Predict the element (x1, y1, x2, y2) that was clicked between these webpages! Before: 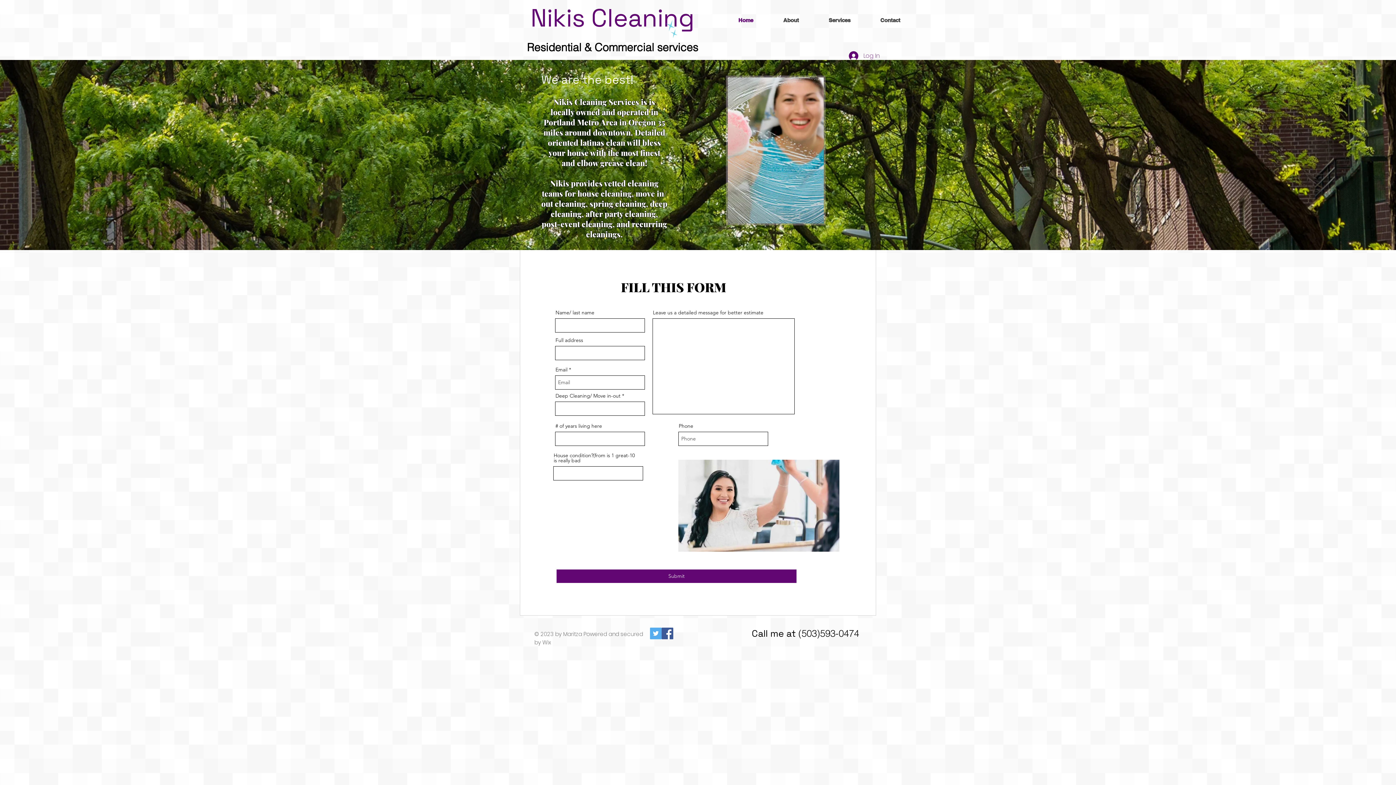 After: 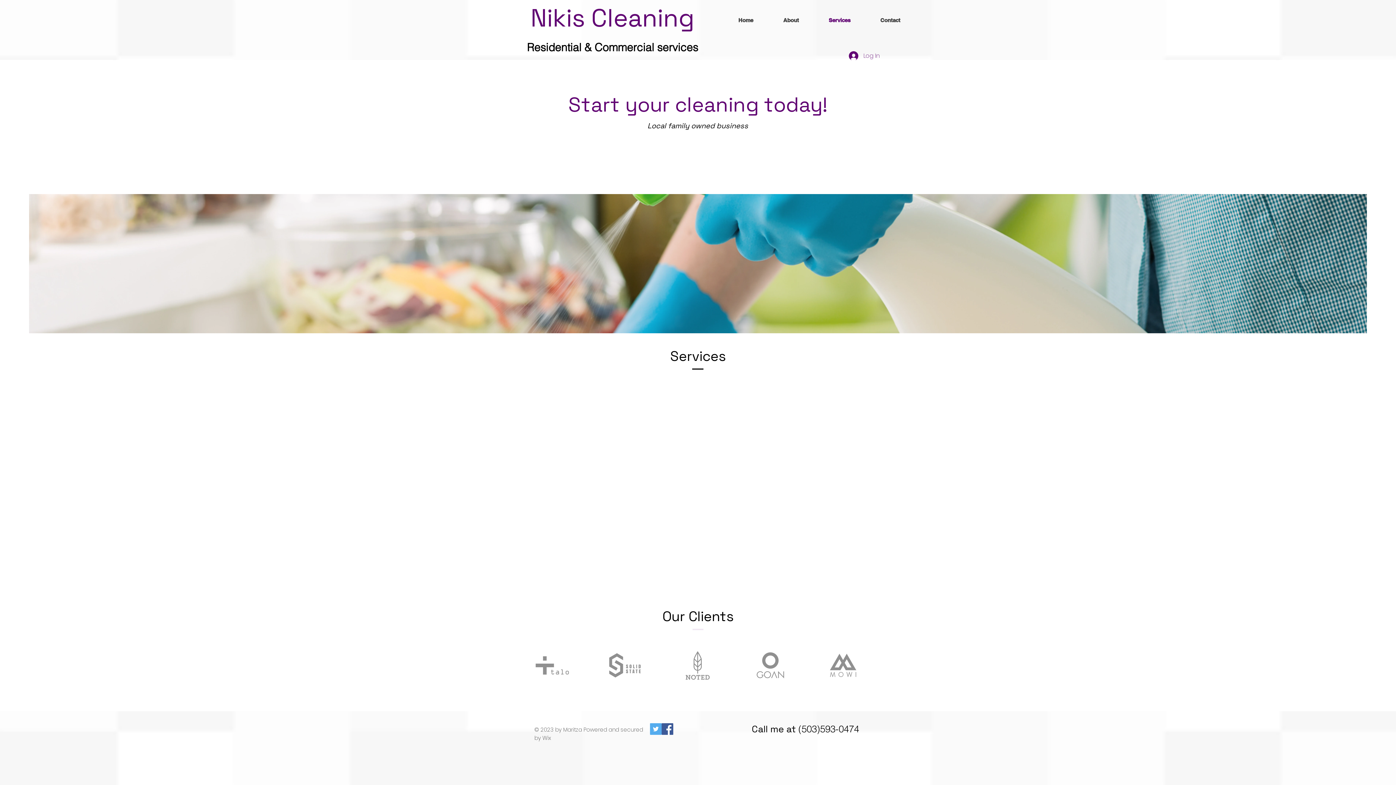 Action: label: Services bbox: (813, 9, 865, 31)